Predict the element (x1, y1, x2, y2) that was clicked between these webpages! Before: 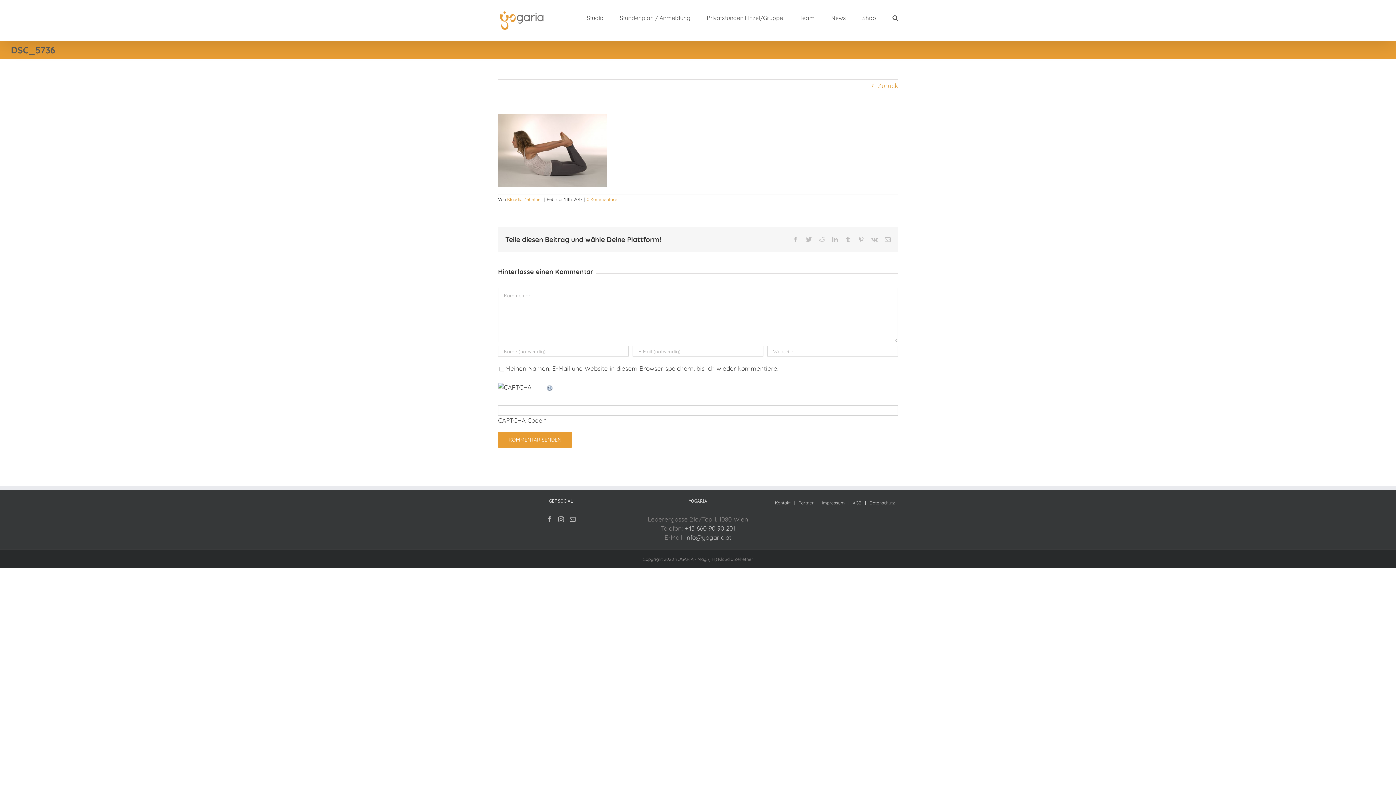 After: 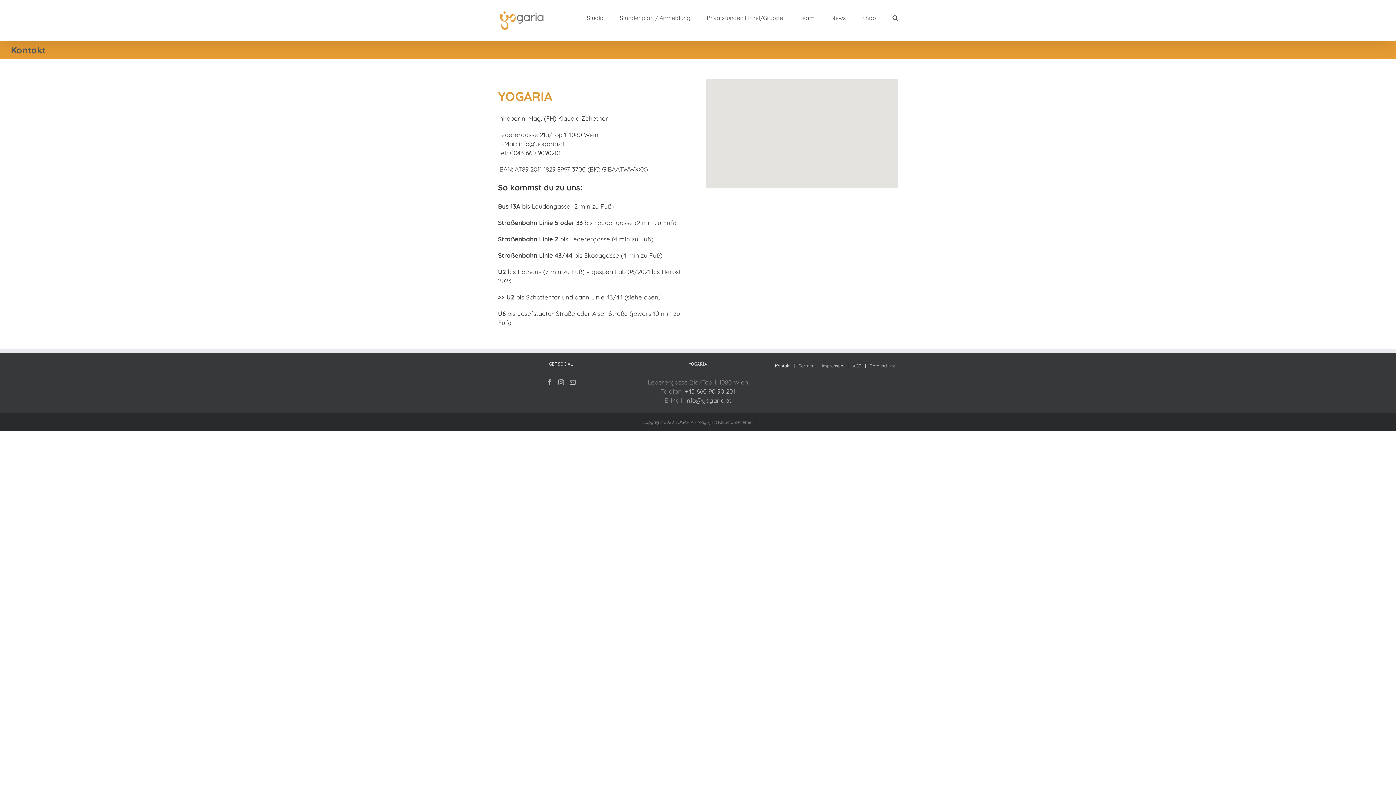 Action: label: Kontakt bbox: (775, 500, 798, 506)